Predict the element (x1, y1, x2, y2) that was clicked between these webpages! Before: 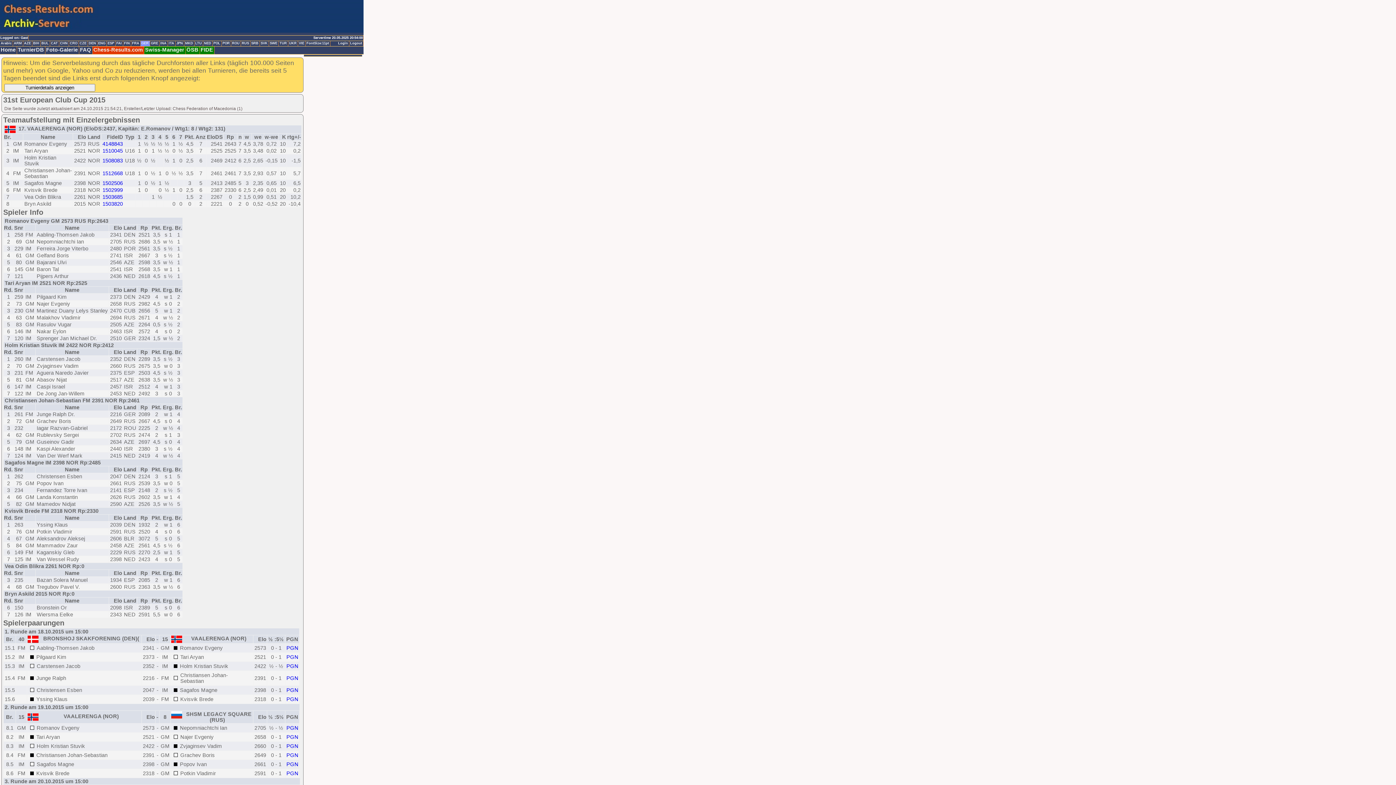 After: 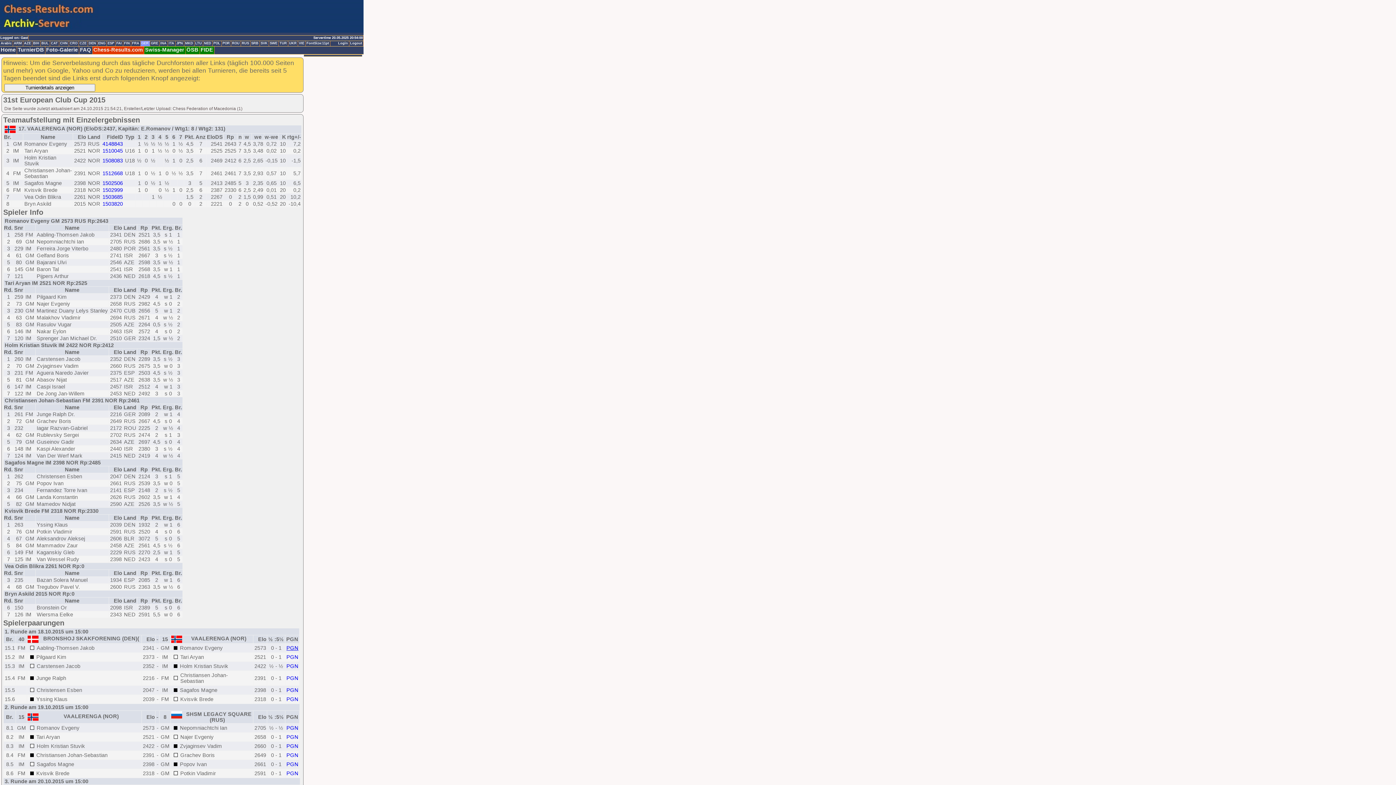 Action: bbox: (286, 645, 298, 651) label: PGN